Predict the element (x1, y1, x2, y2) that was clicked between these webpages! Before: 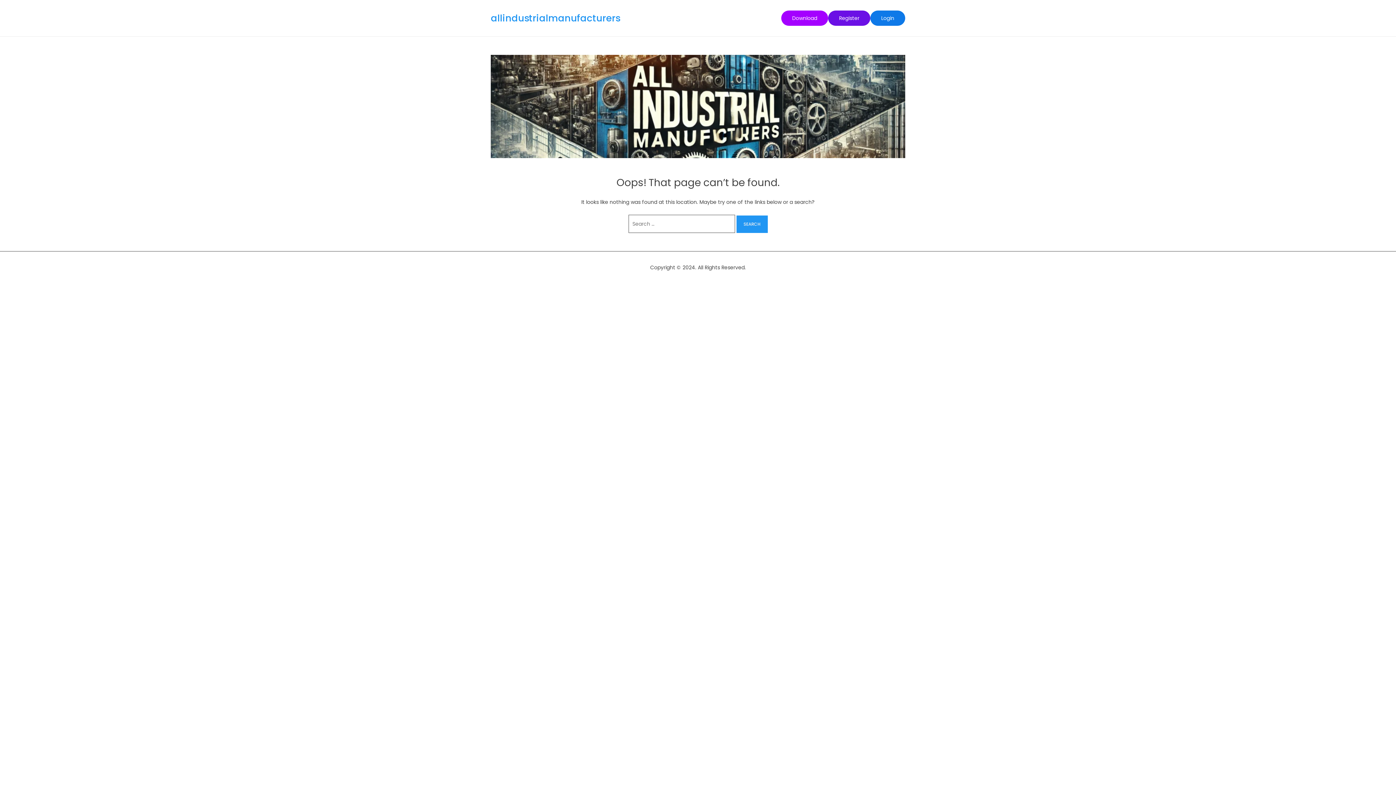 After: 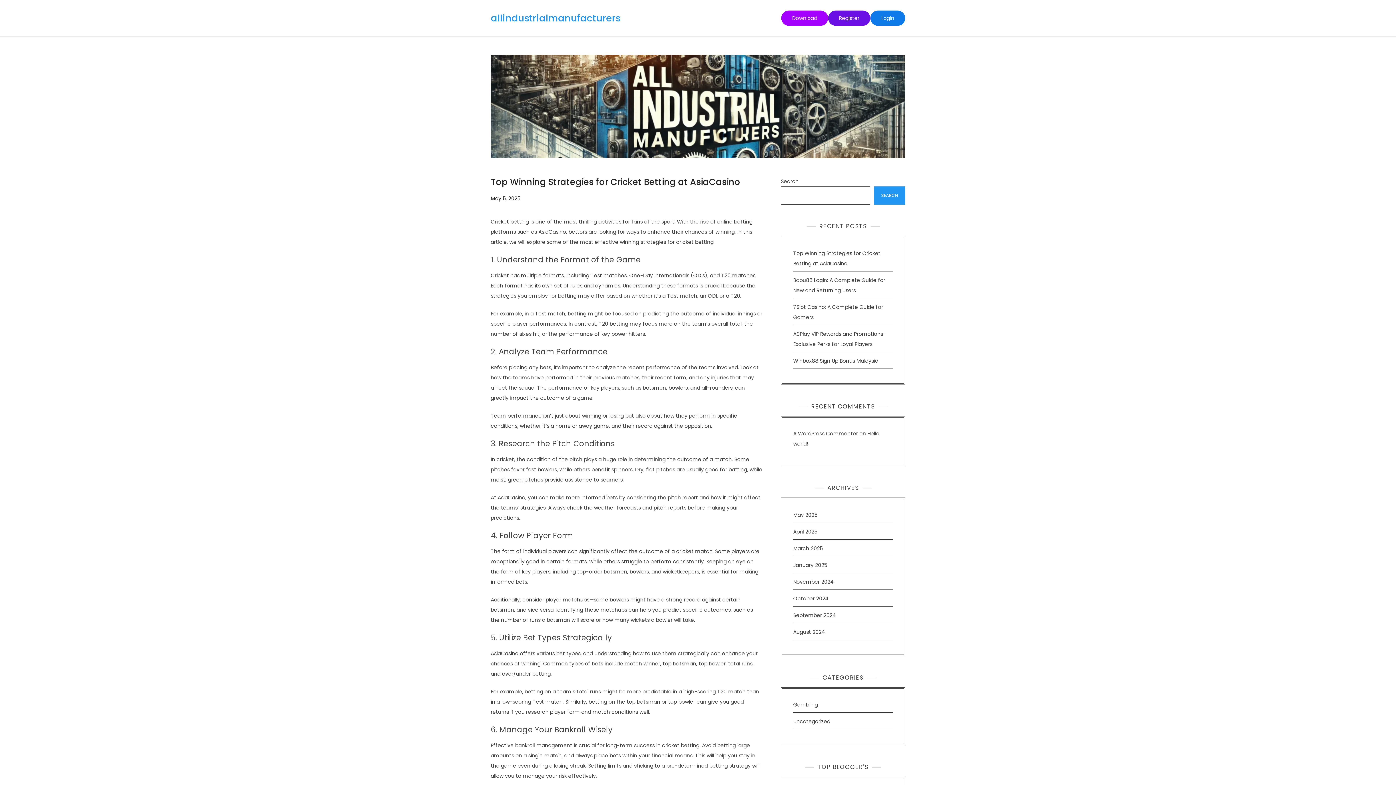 Action: bbox: (490, 11, 620, 24) label: allindustrialmanufacturers